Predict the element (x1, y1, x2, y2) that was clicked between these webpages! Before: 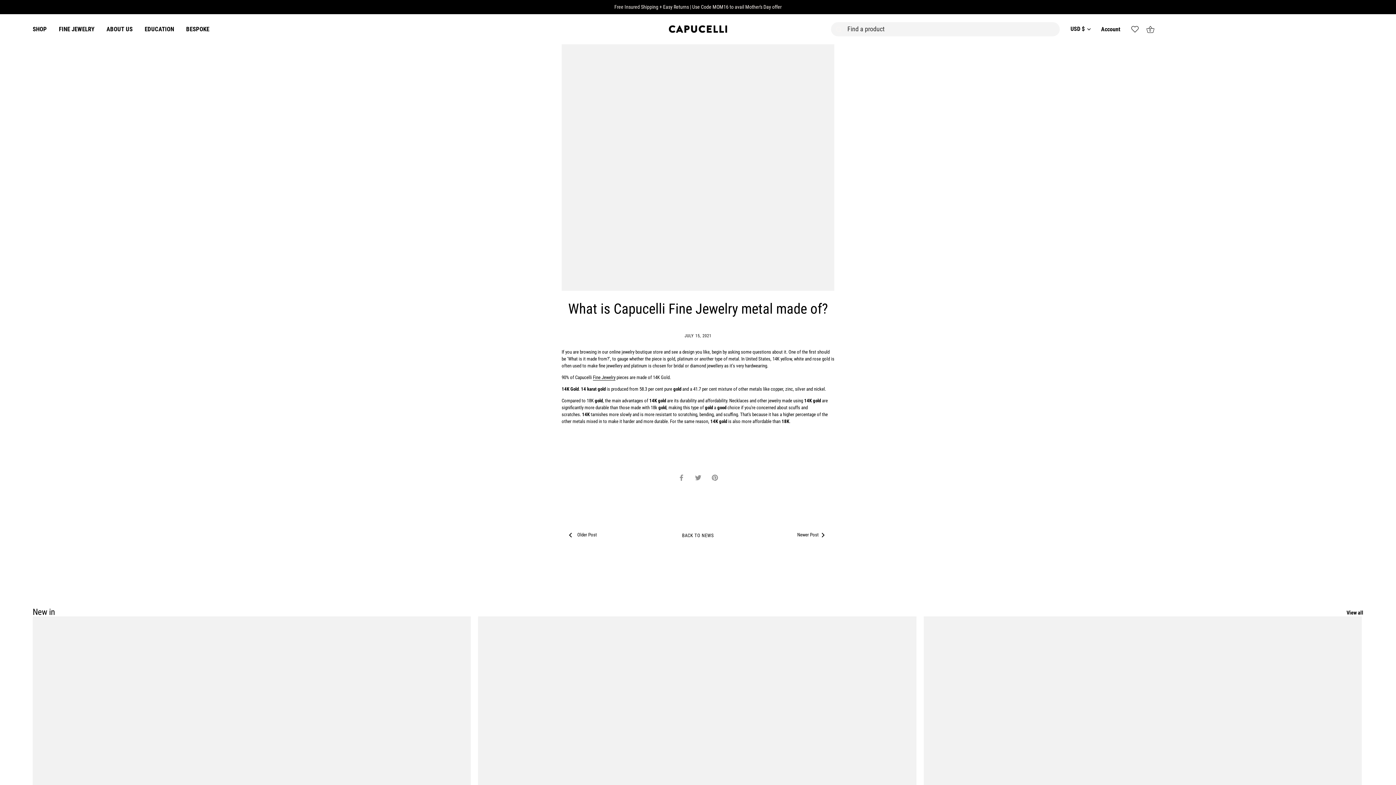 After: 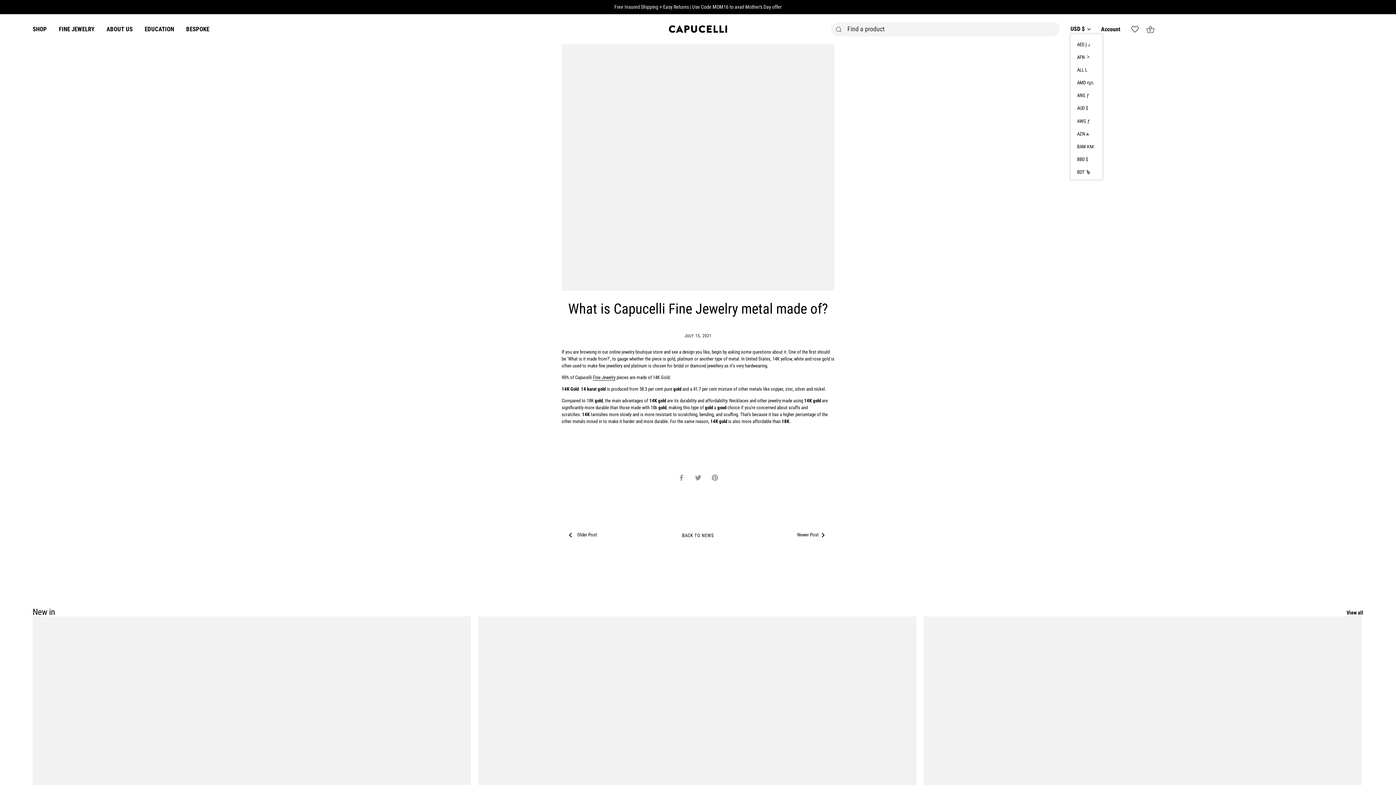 Action: bbox: (1070, 25, 1101, 32) label: USD $